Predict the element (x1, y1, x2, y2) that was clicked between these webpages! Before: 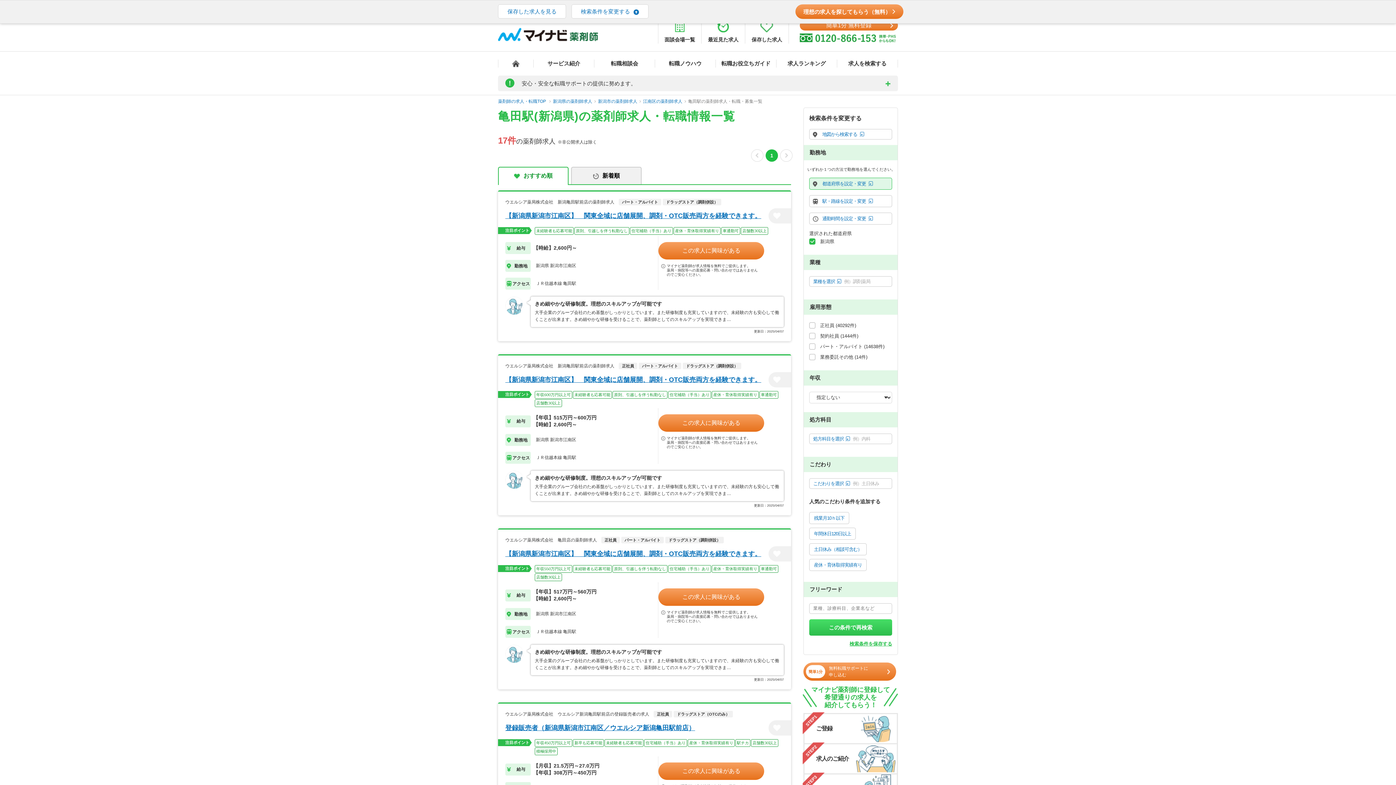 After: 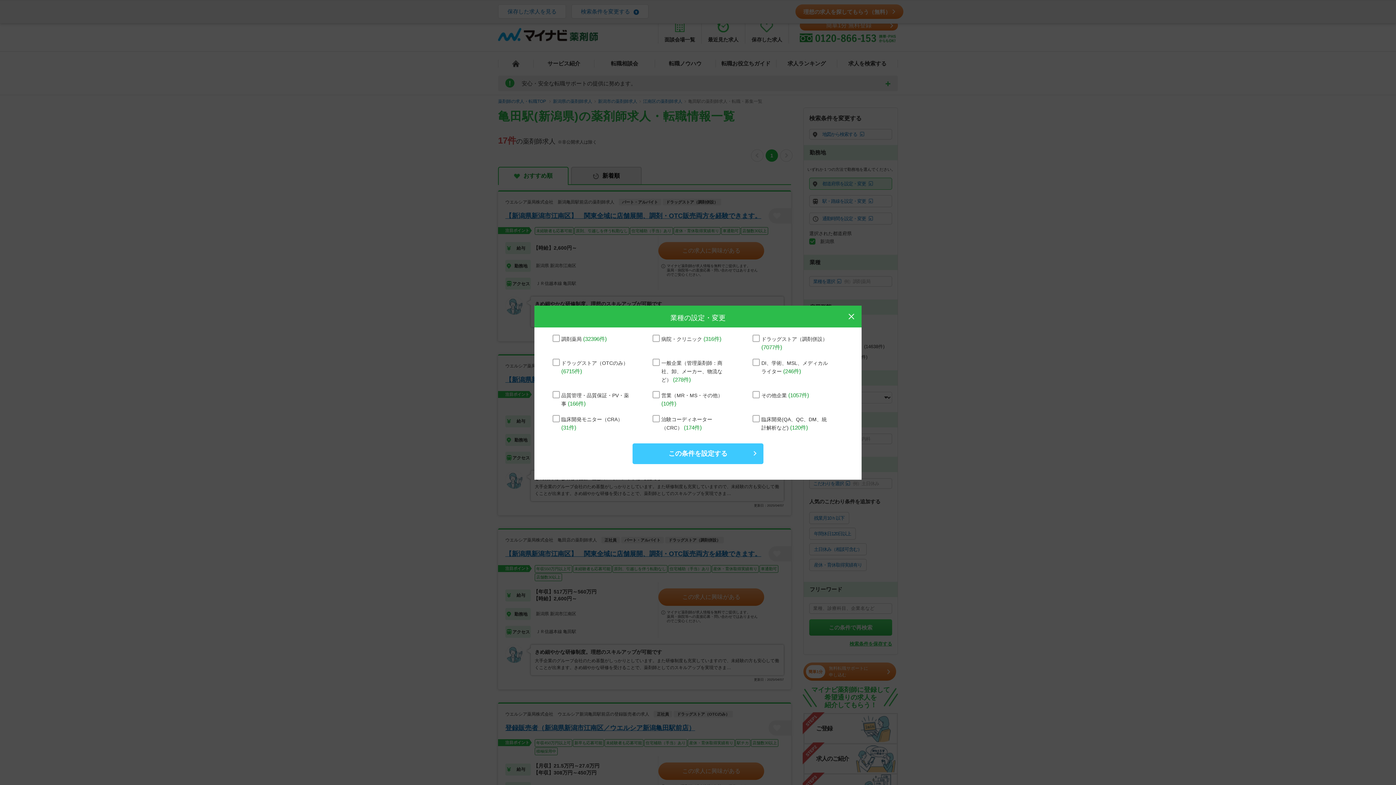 Action: label: 業種を選択例）調剤薬局  bbox: (804, 276, 897, 286)